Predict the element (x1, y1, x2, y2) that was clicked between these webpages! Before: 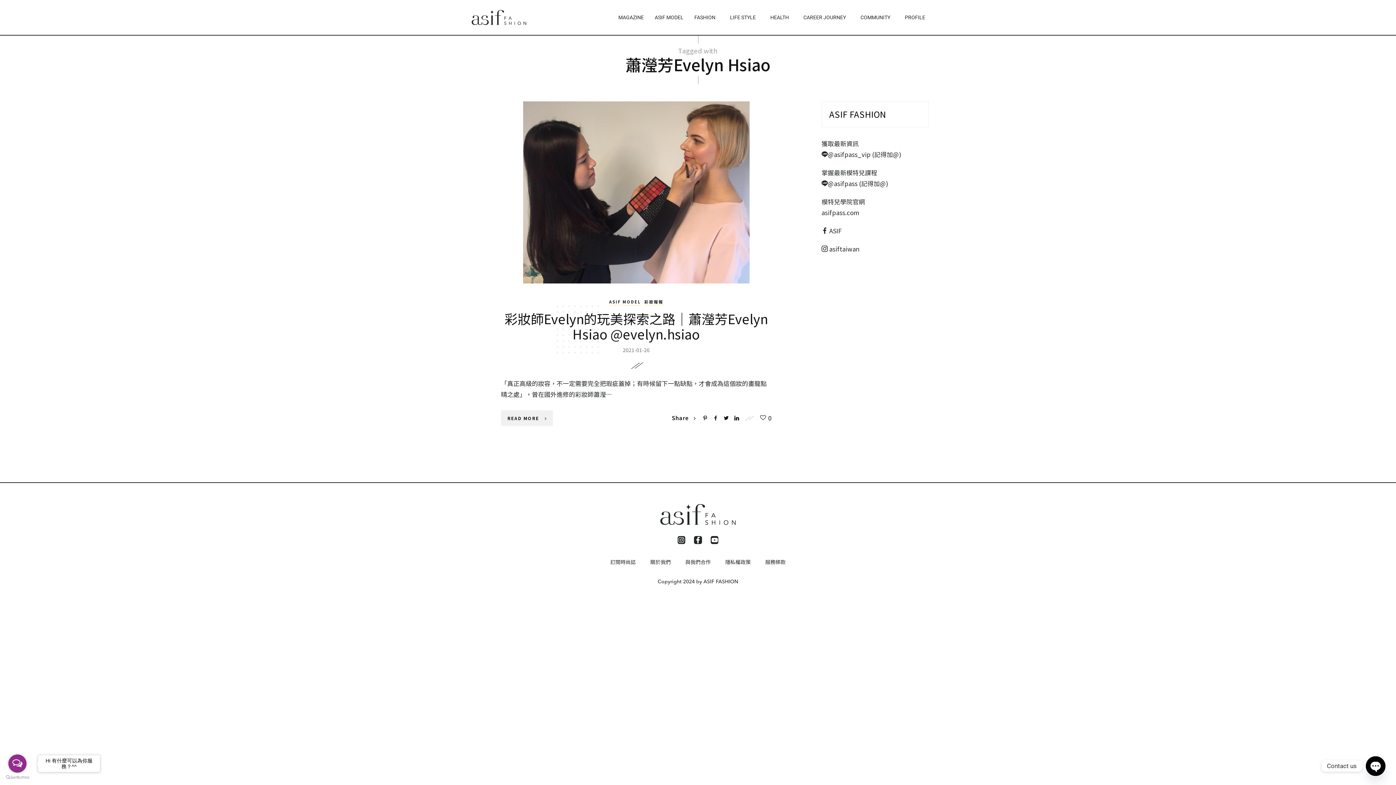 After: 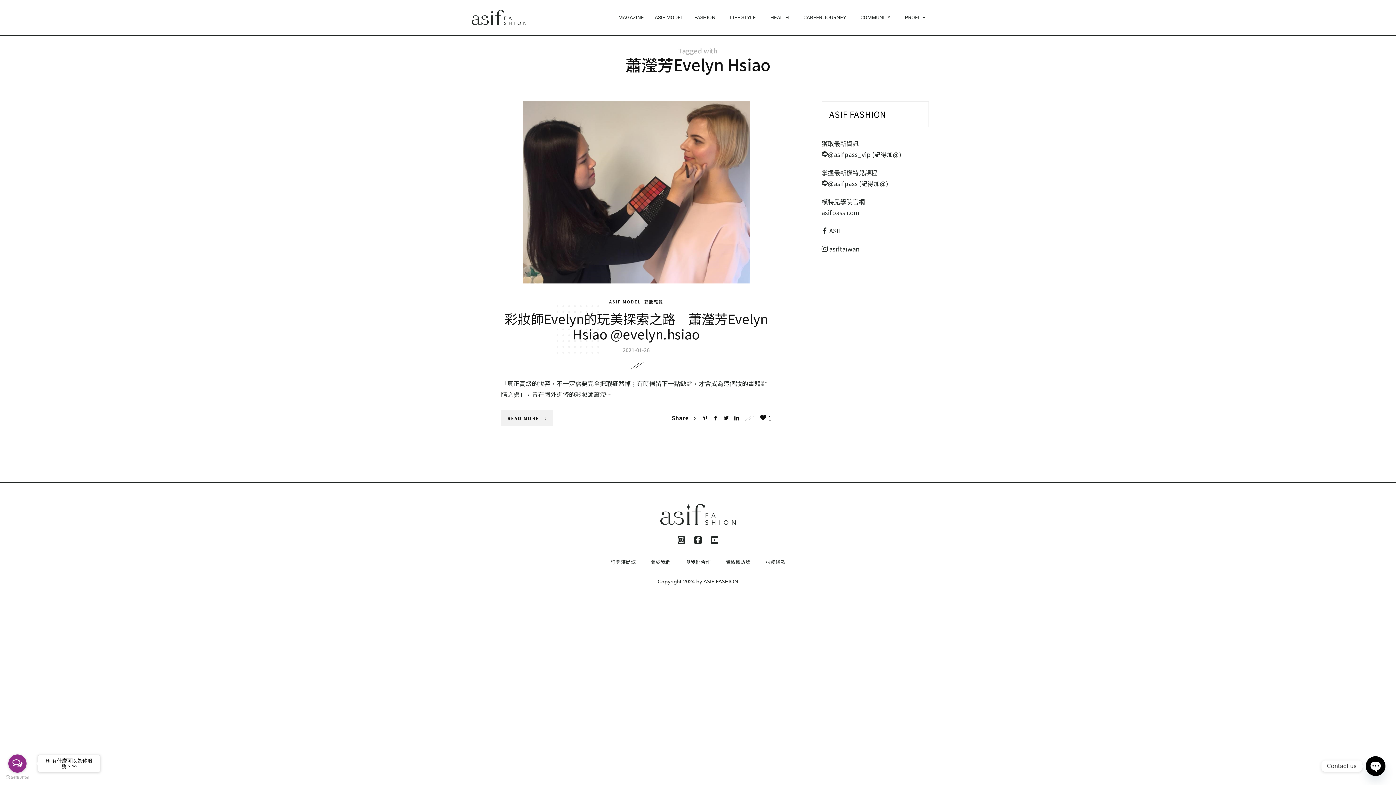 Action: label: 0 bbox: (760, 413, 771, 422)